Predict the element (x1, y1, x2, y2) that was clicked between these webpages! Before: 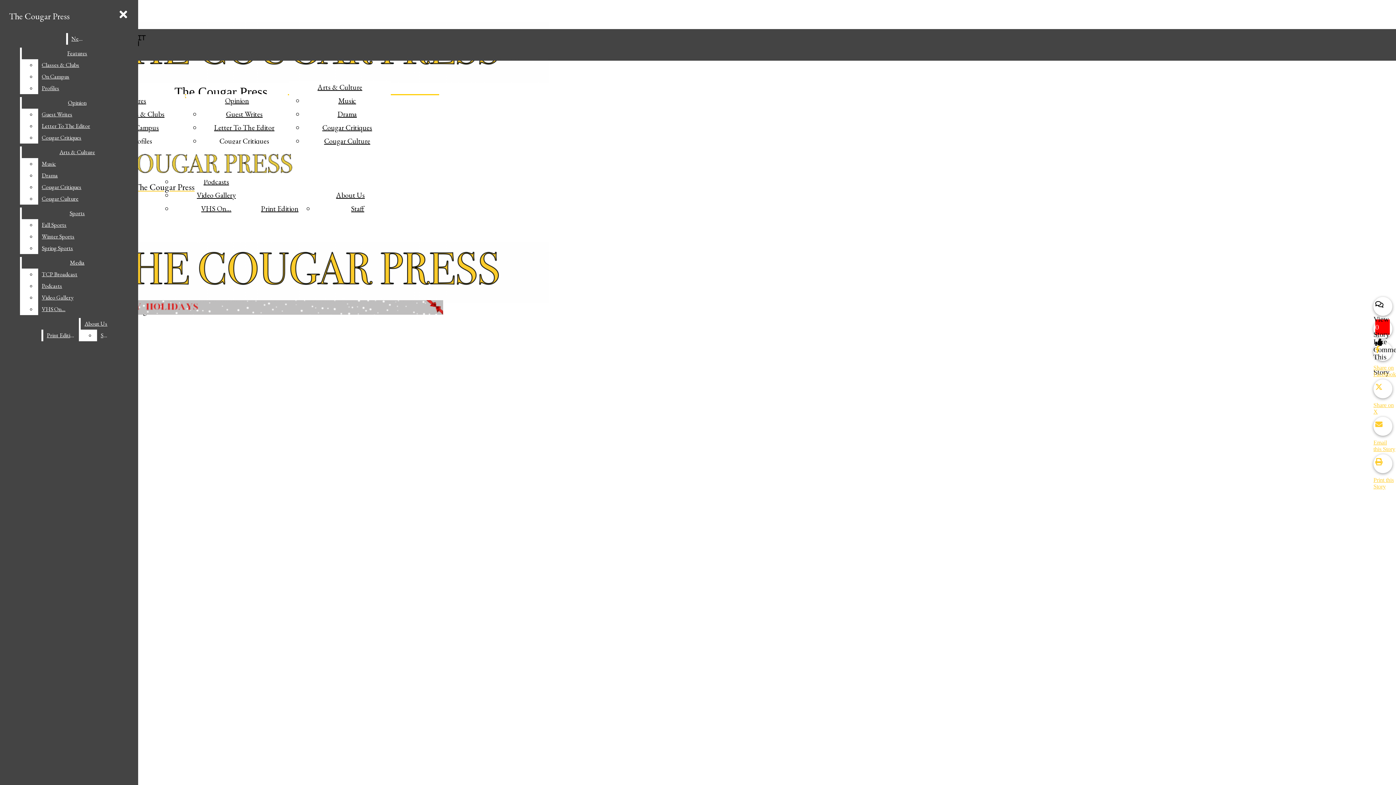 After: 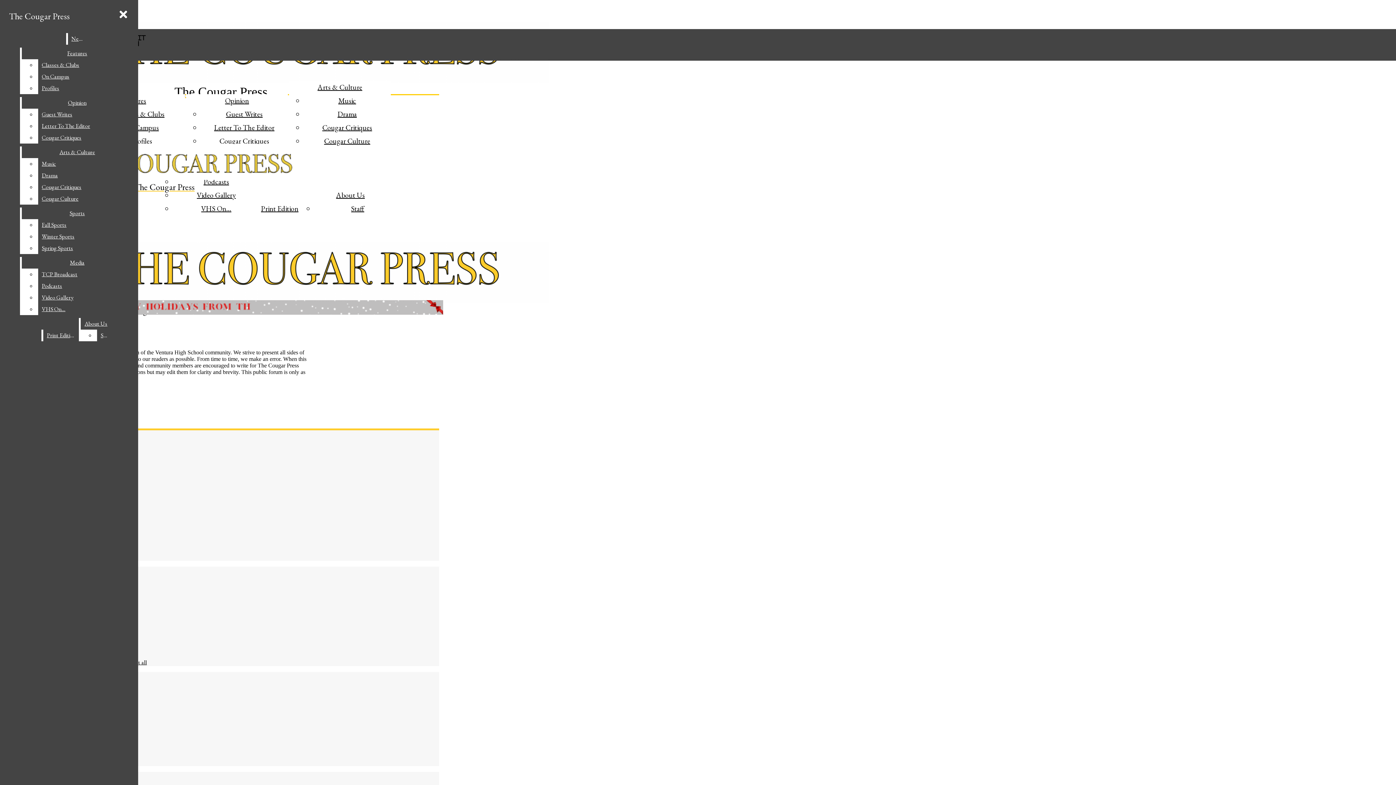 Action: label: About Us bbox: (336, 190, 364, 200)